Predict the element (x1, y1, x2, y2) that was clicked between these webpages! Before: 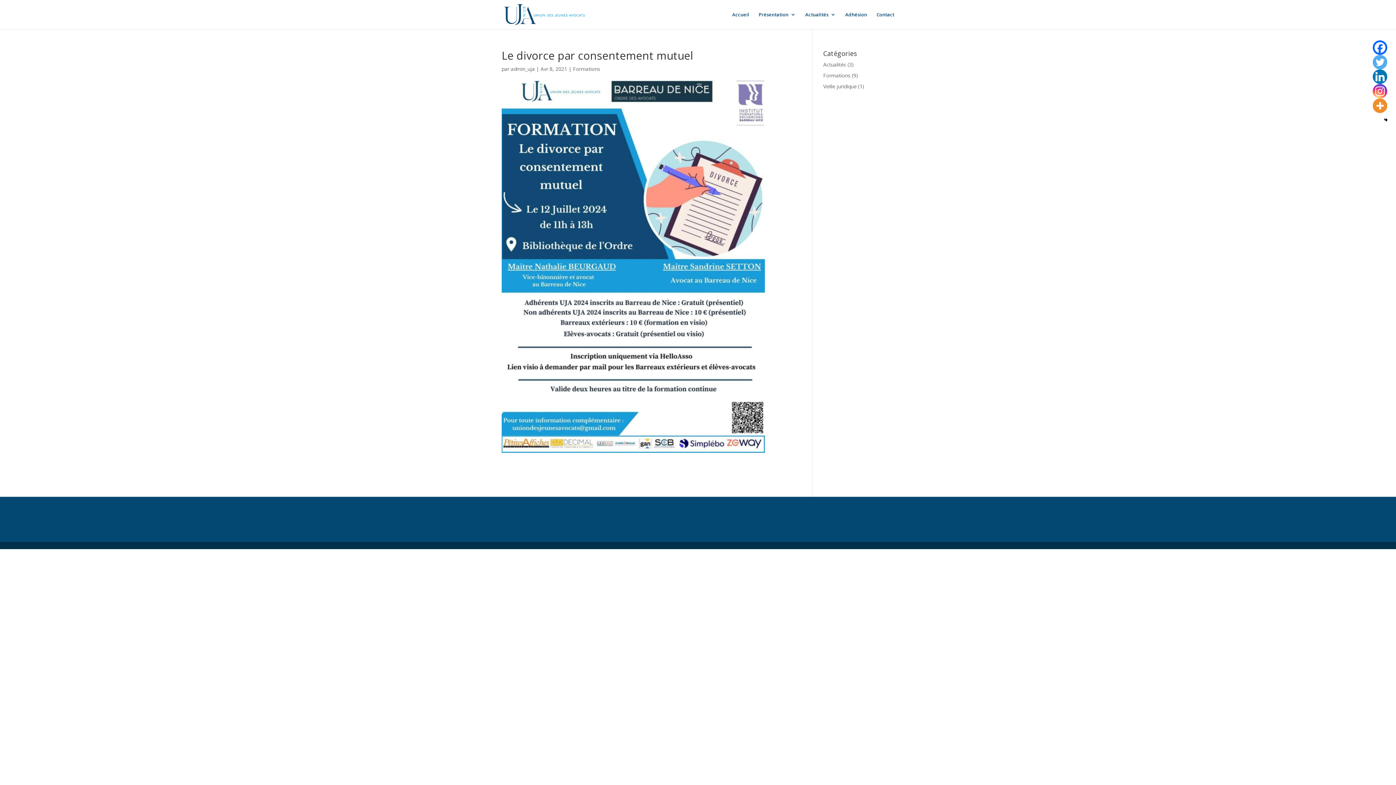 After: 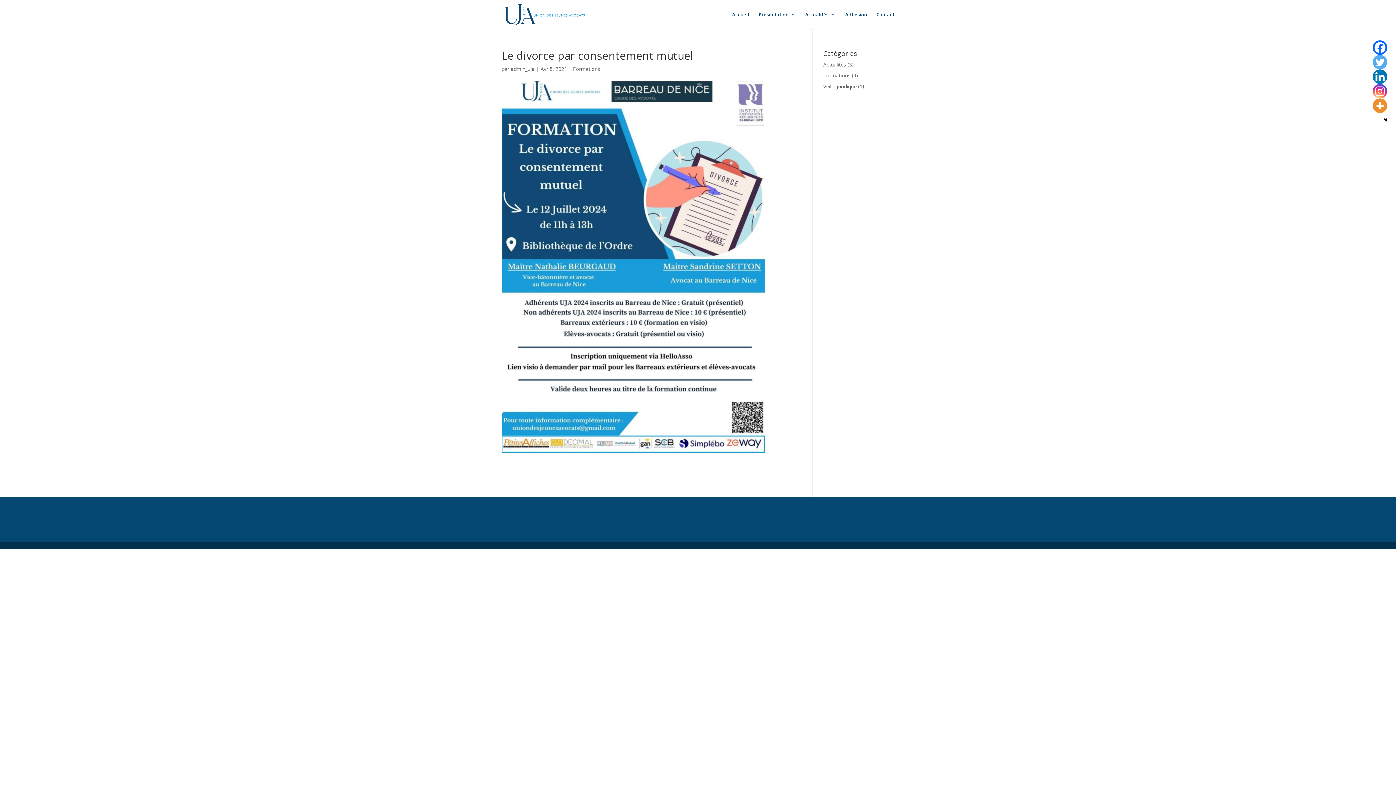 Action: label: Instagram bbox: (1373, 84, 1387, 98)